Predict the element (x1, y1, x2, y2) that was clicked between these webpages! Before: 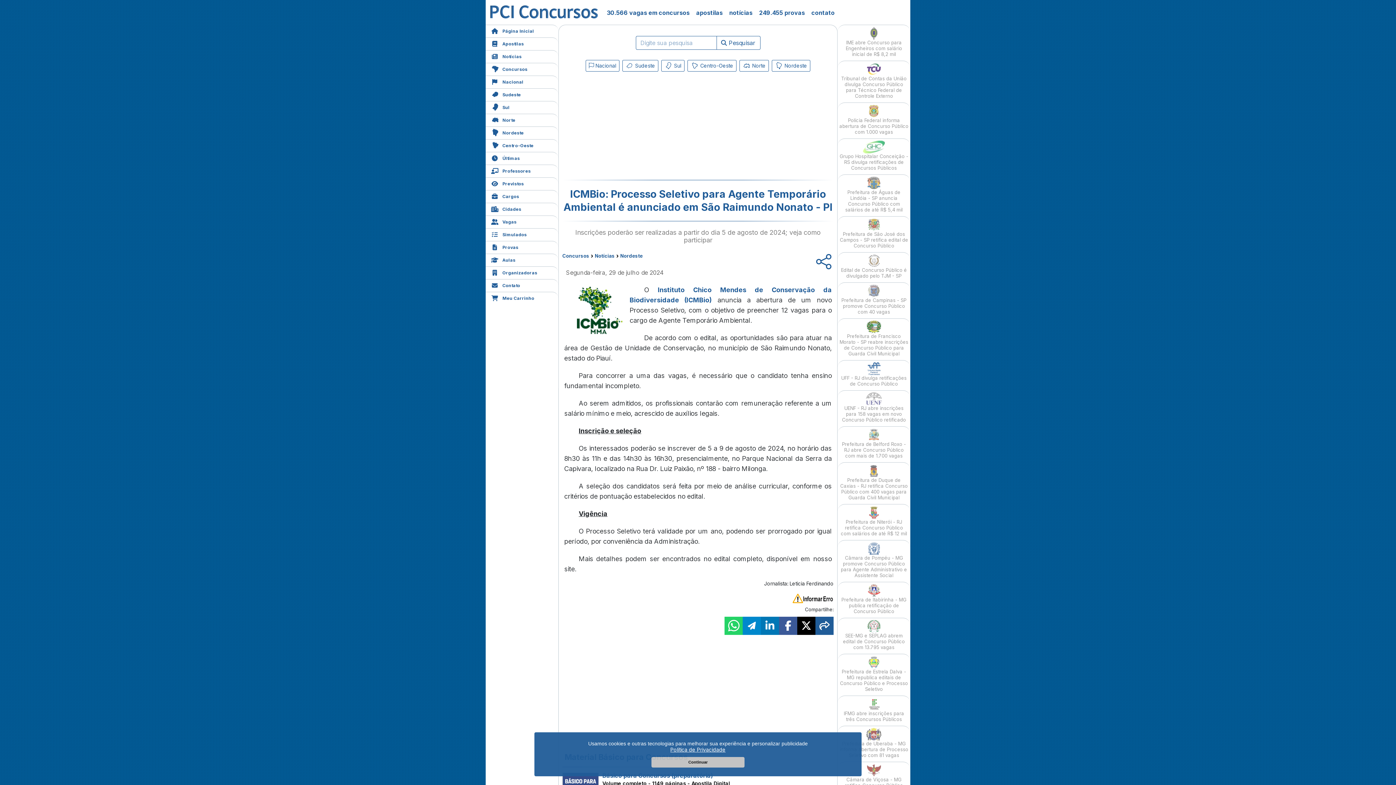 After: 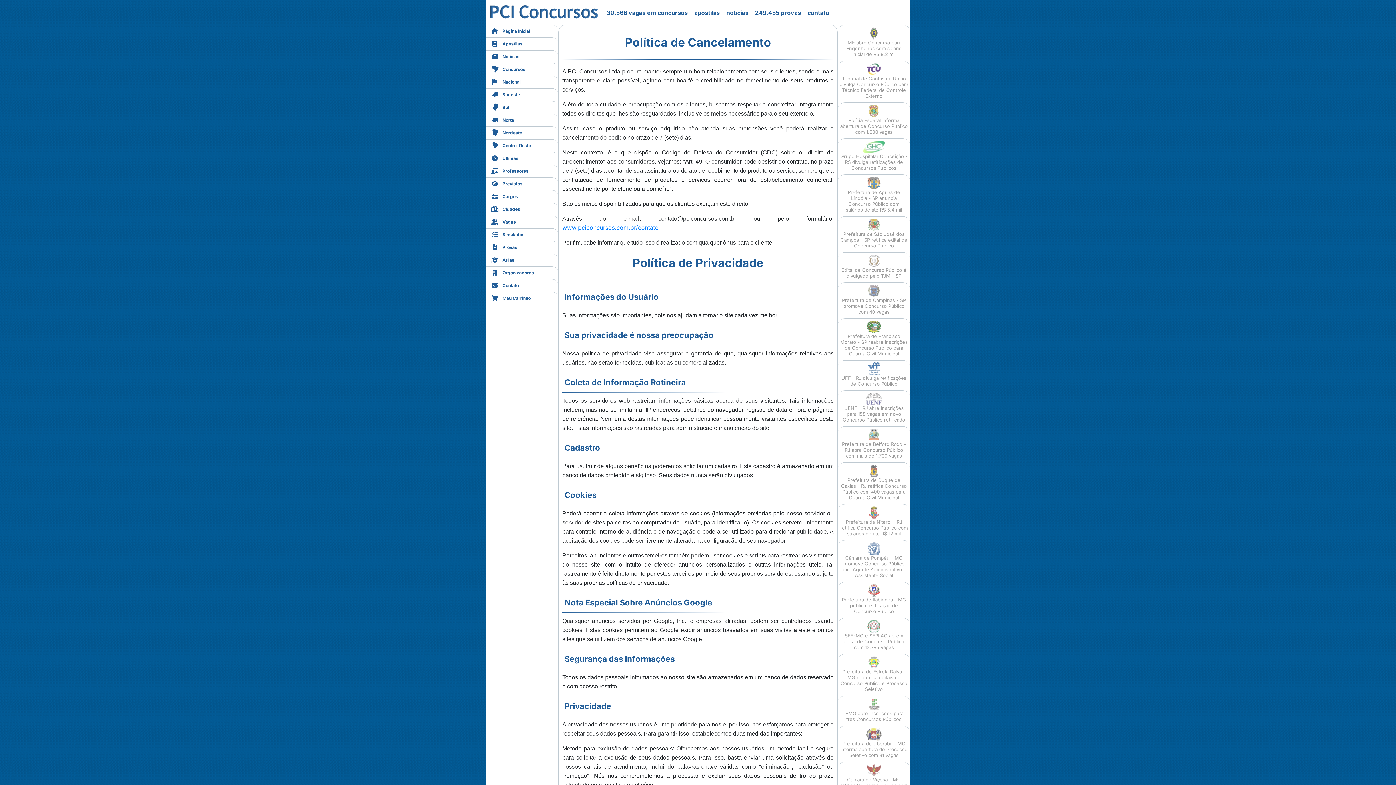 Action: label: Política de Privacidade bbox: (670, 747, 725, 753)